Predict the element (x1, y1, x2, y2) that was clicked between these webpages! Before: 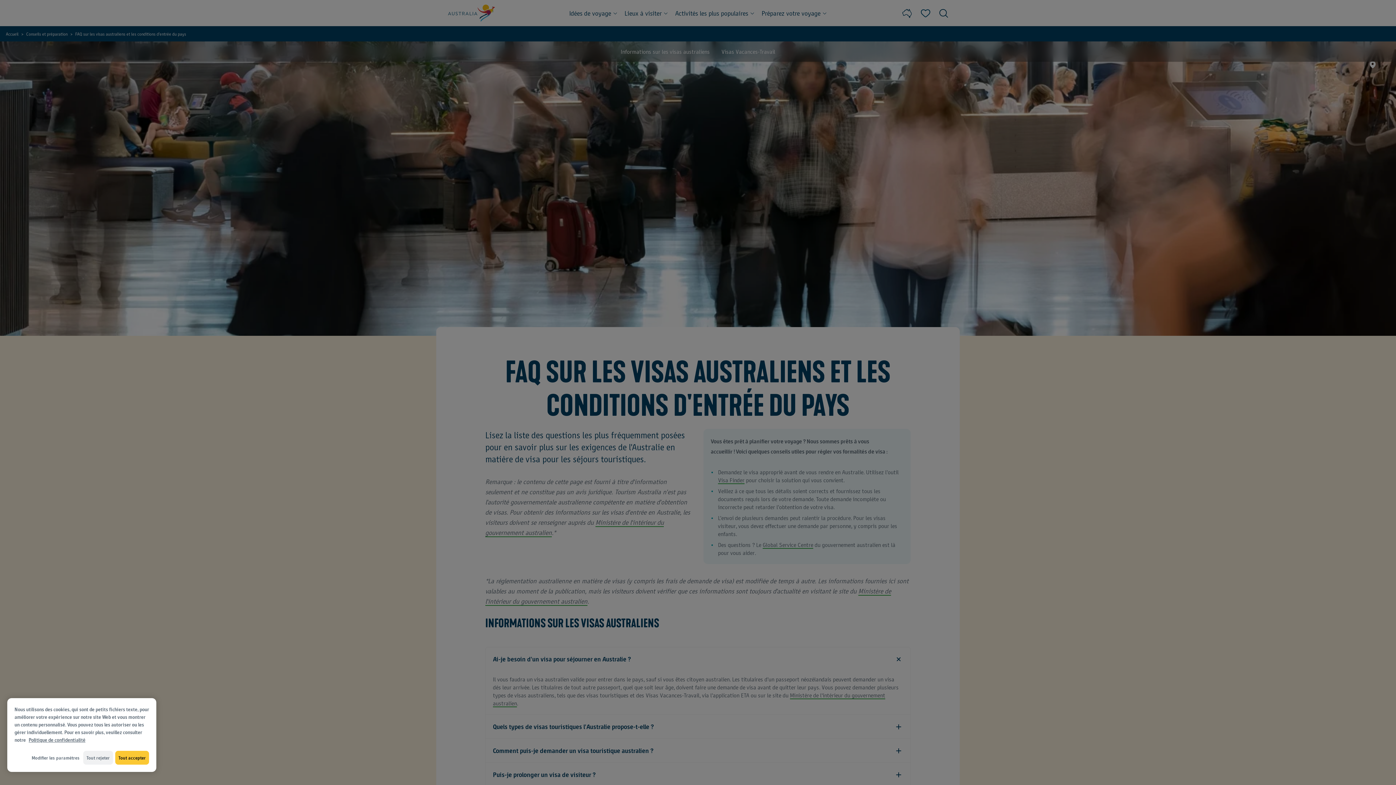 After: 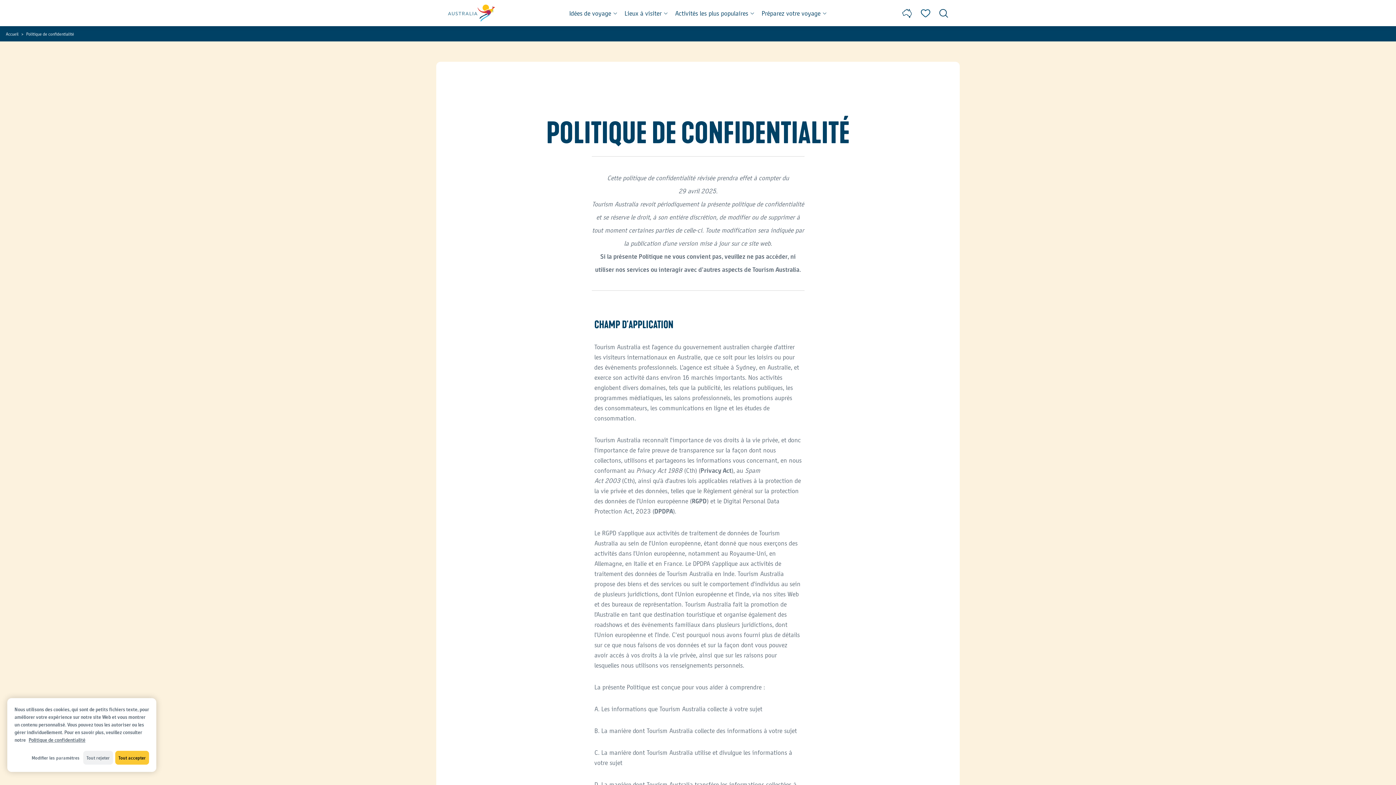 Action: bbox: (28, 767, 85, 773) label: Pour en savoir plus sur la protection de votre vie privée, s'ouvre dans un nouvel onglet